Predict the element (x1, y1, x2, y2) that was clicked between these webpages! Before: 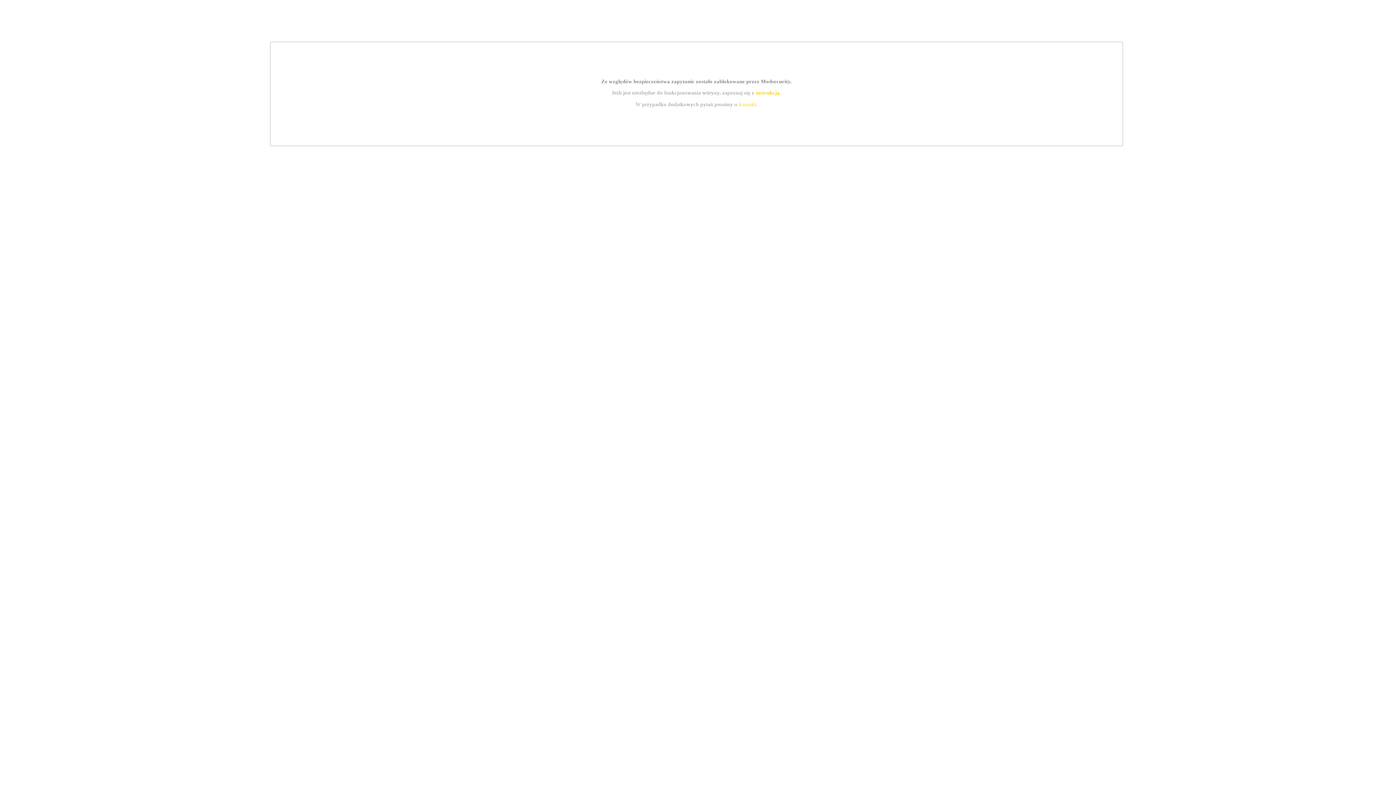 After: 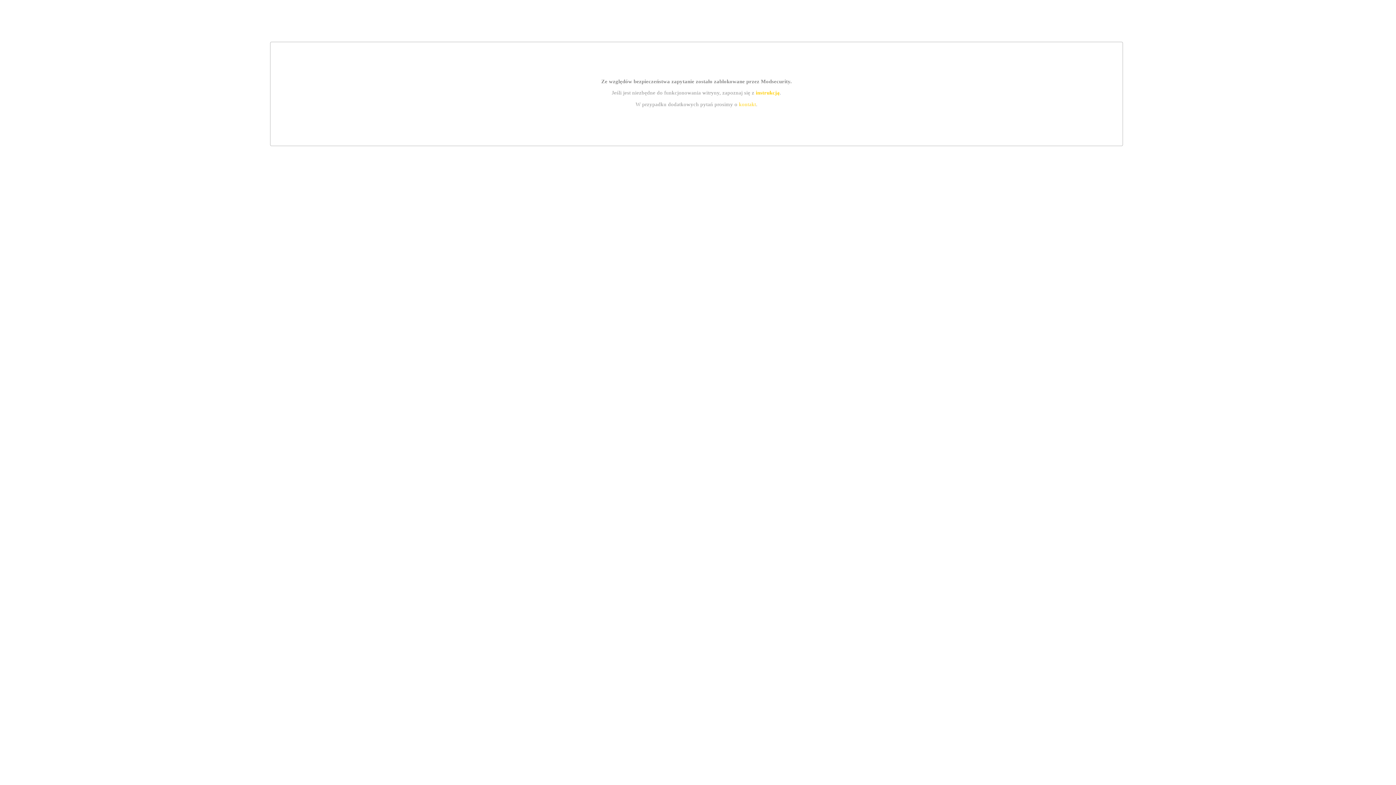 Action: bbox: (739, 101, 756, 107) label: kontakt